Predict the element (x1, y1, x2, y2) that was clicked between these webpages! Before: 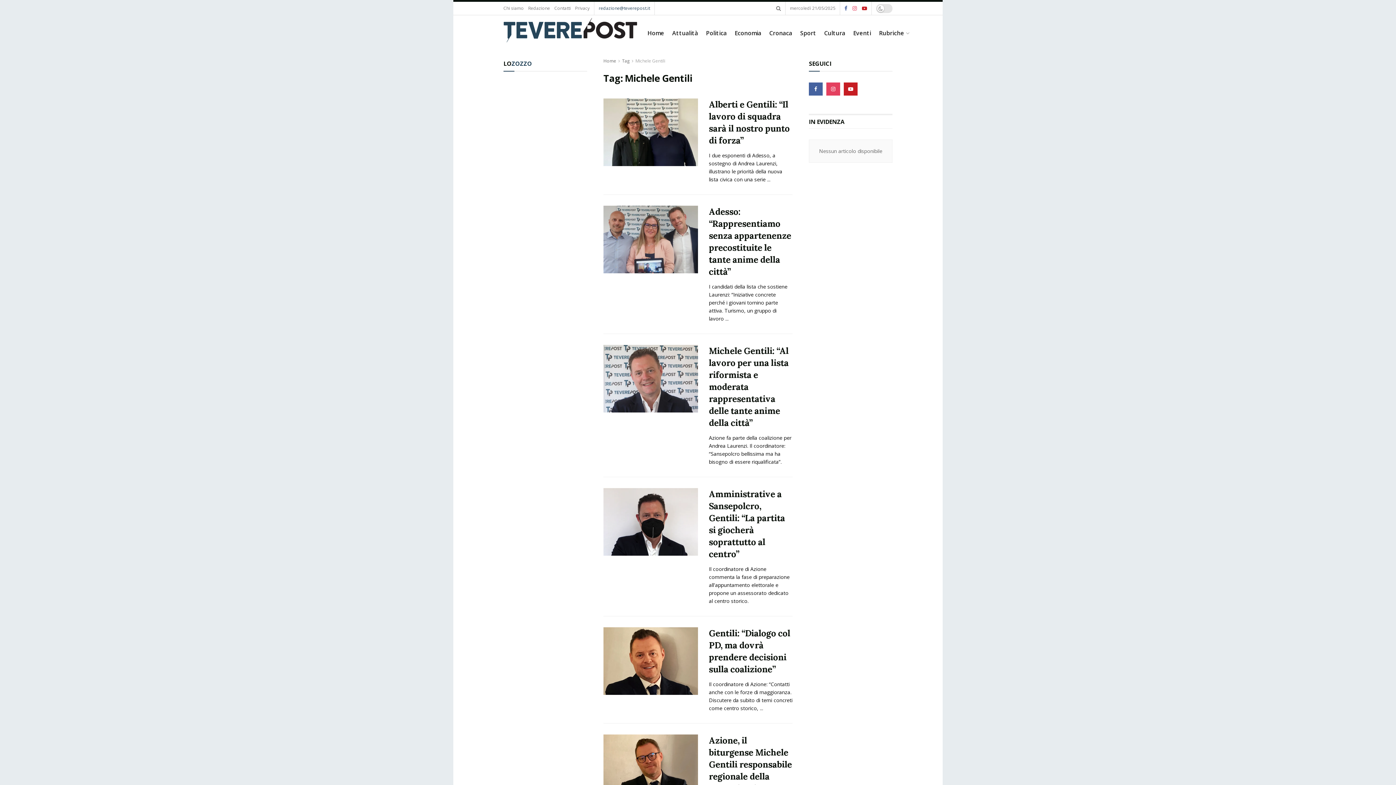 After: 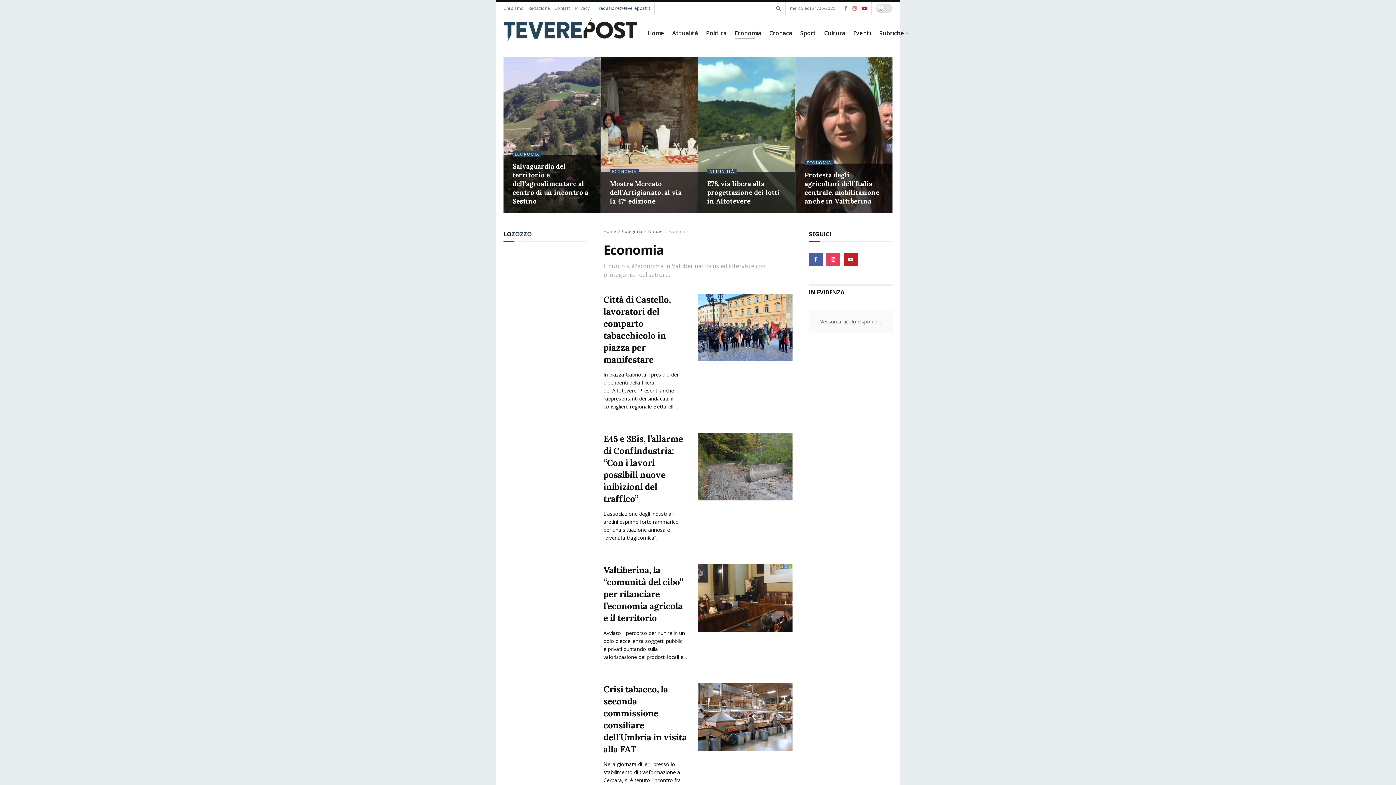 Action: bbox: (734, 26, 761, 39) label: Economia